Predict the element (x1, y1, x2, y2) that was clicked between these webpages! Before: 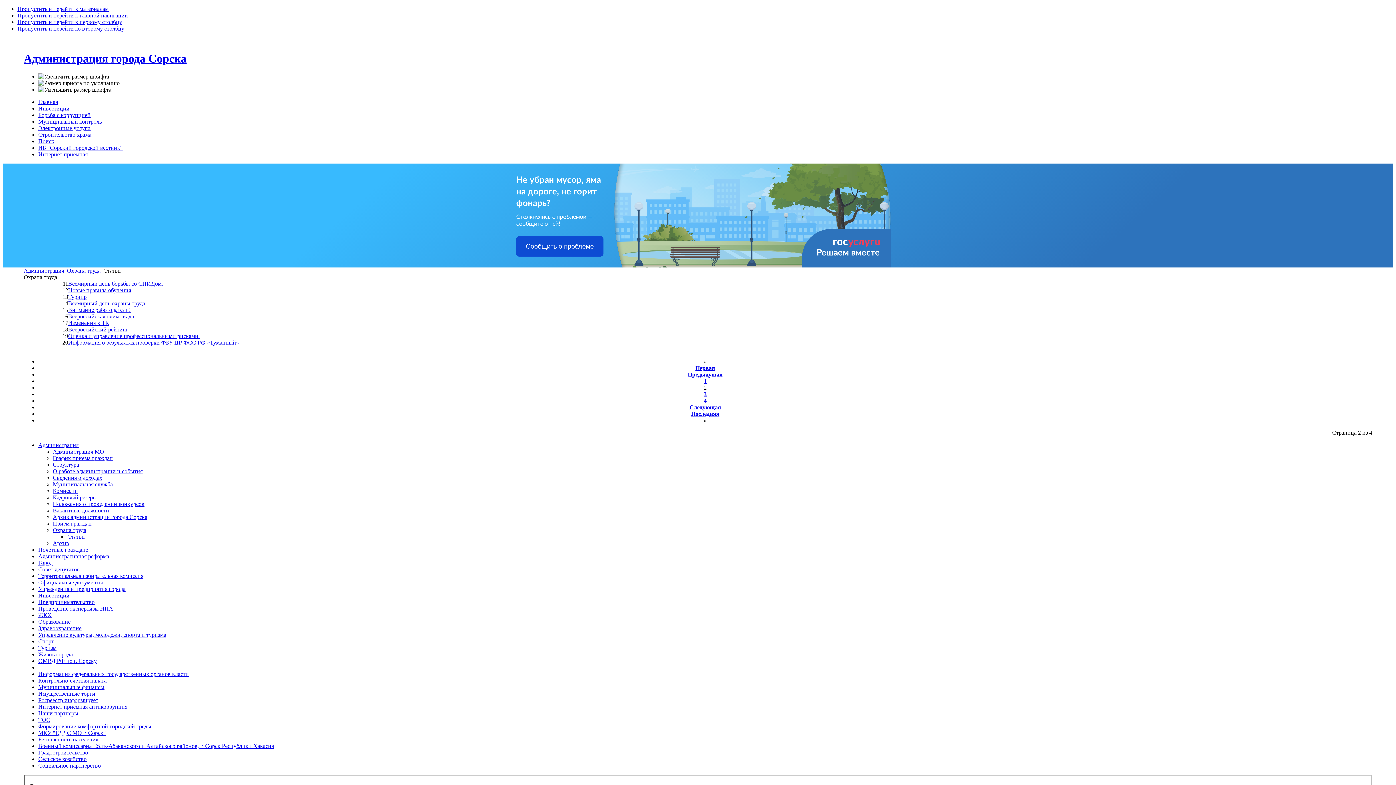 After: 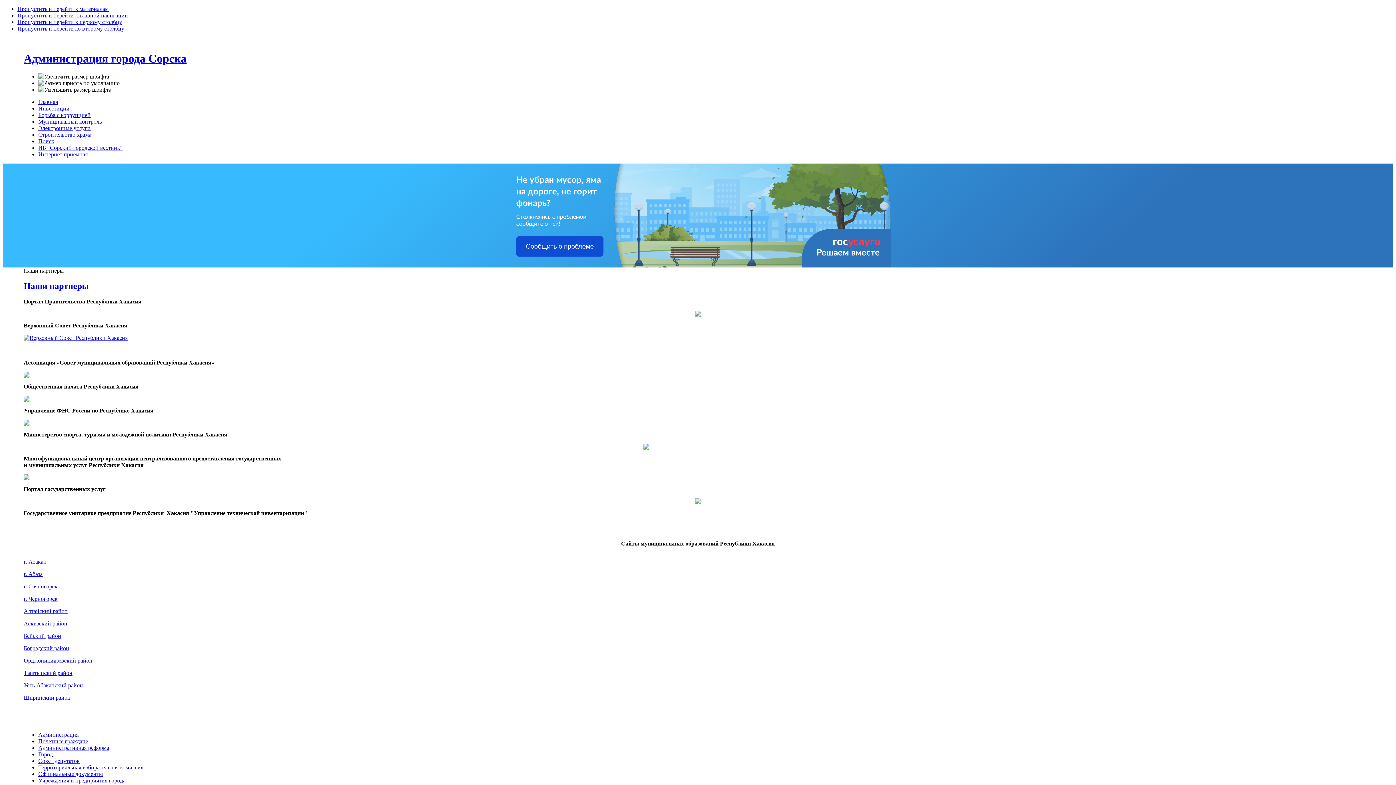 Action: bbox: (38, 710, 78, 716) label: Наши партнеры